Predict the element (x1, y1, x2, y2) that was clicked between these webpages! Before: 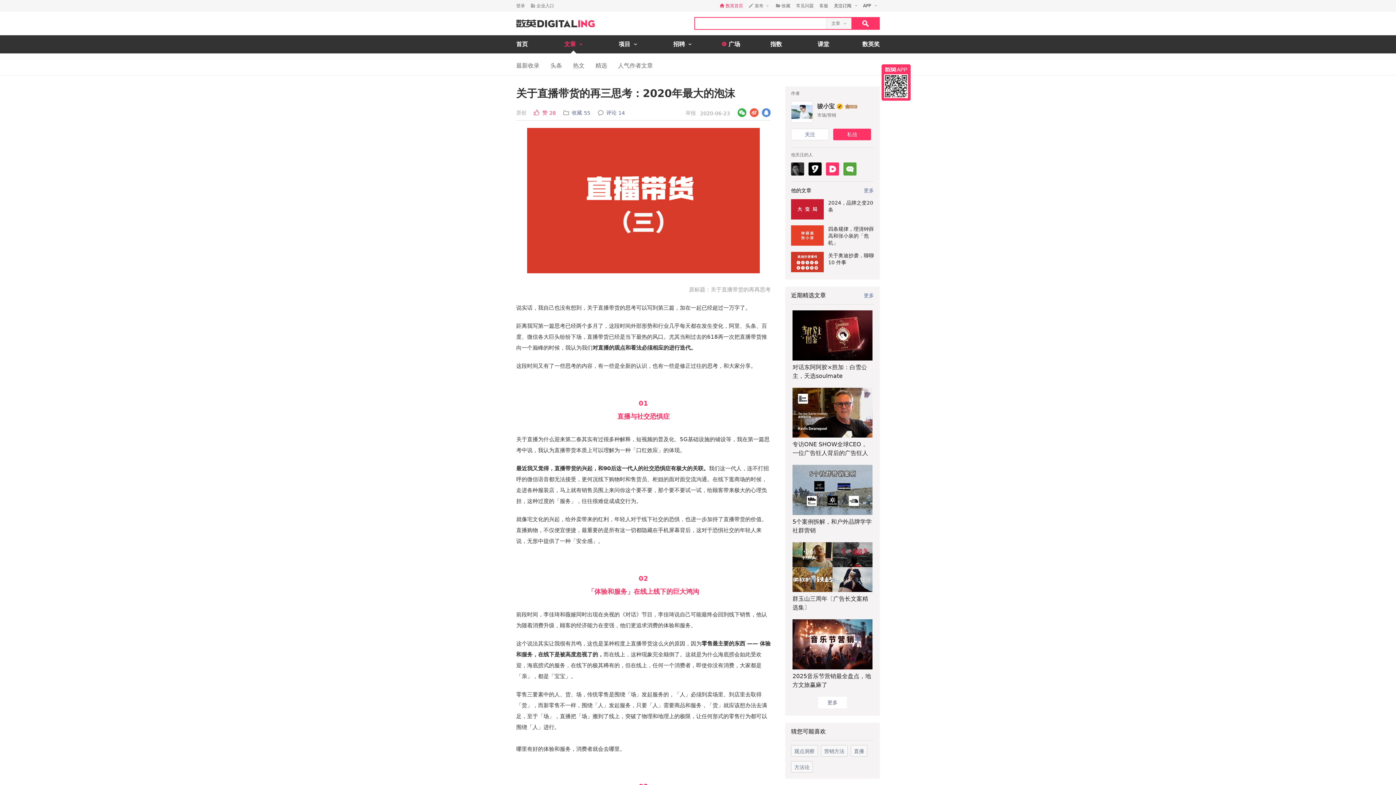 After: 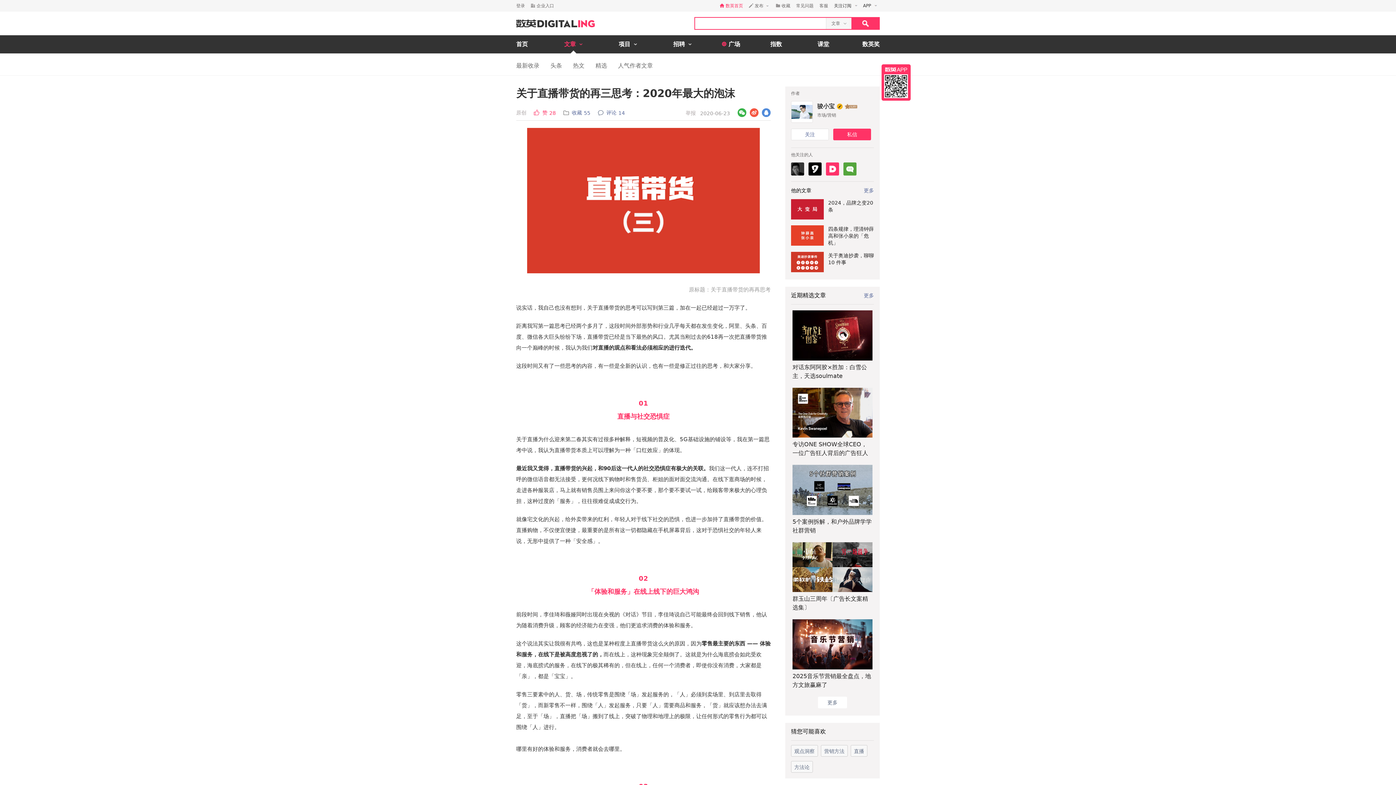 Action: bbox: (826, 162, 839, 175)